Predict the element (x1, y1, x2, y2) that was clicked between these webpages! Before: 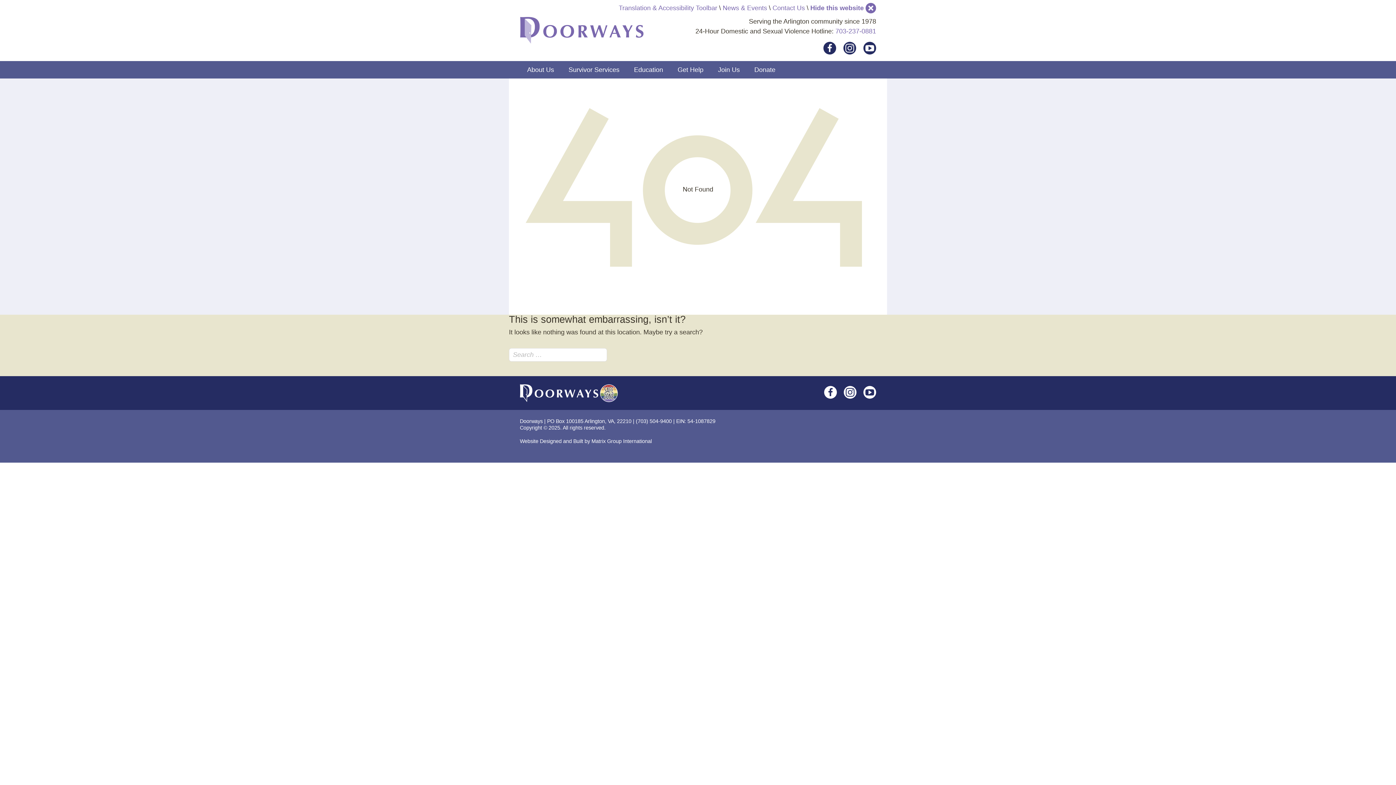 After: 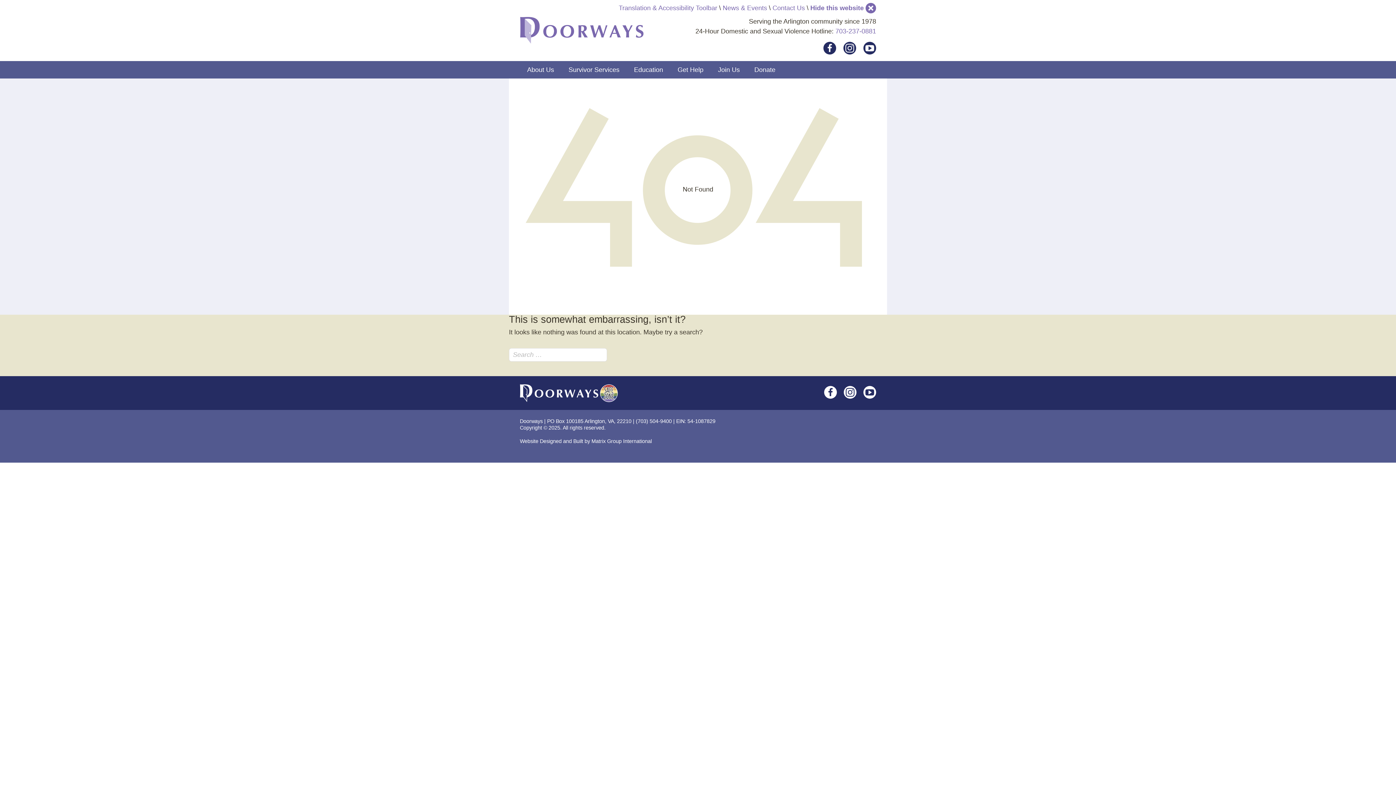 Action: label: (703) 504-9400 bbox: (636, 418, 672, 424)